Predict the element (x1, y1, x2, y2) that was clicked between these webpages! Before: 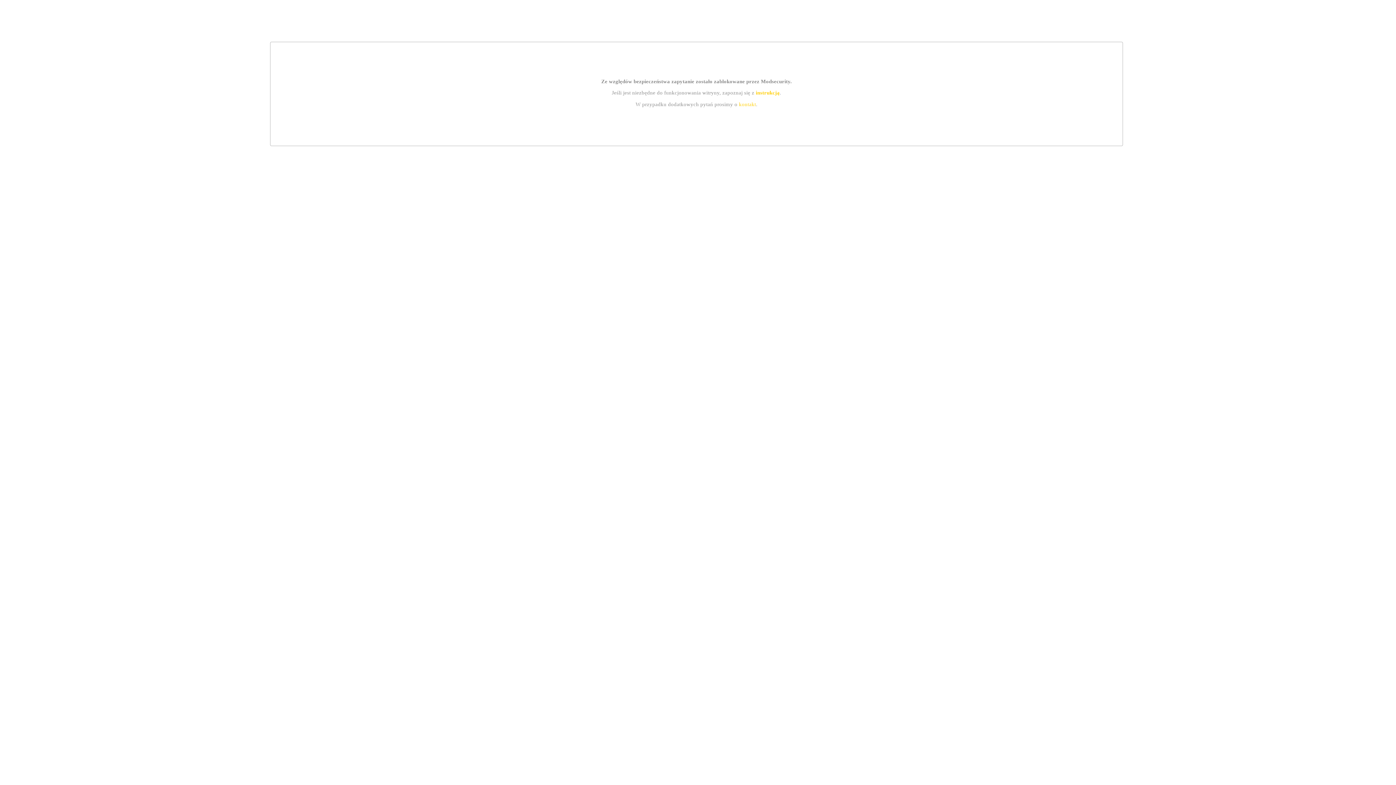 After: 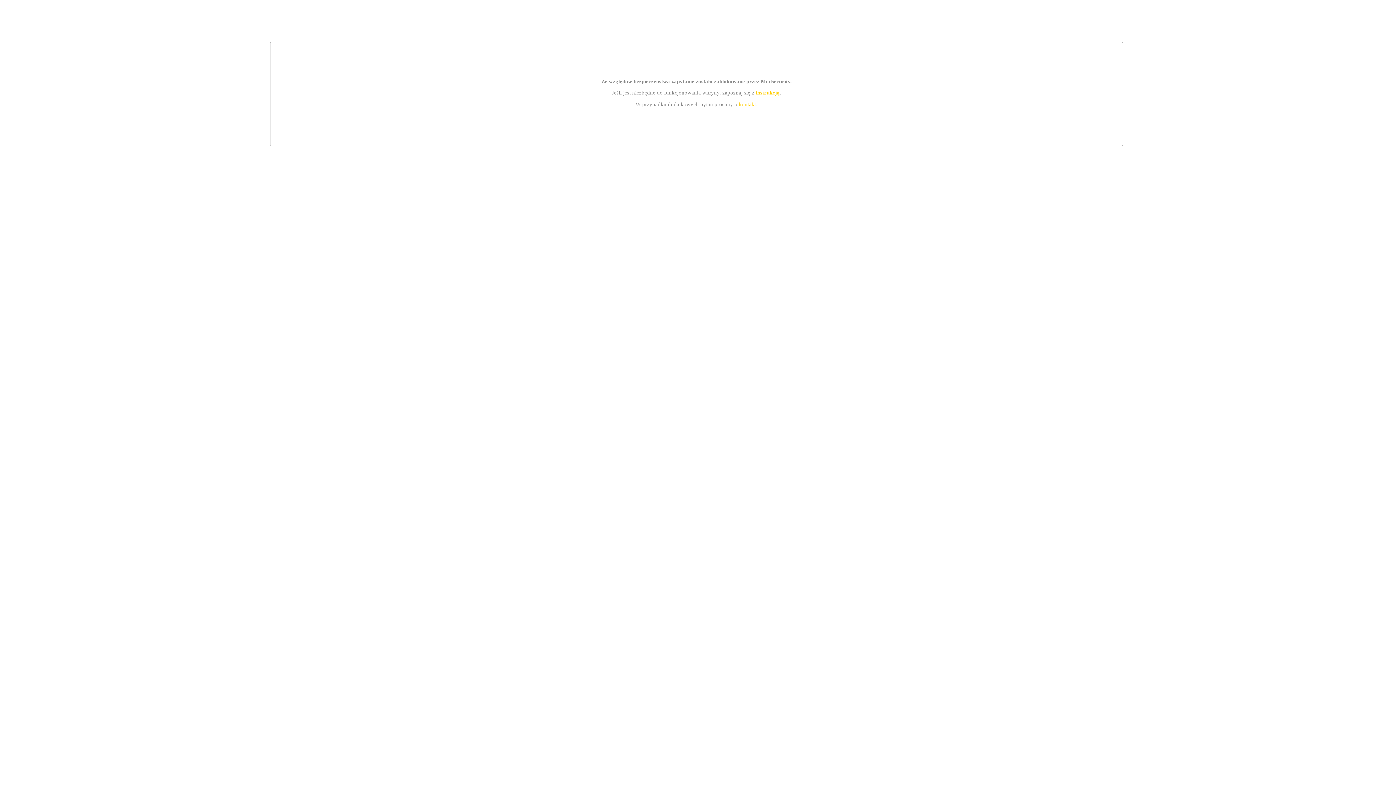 Action: label: kontakt bbox: (739, 101, 756, 107)